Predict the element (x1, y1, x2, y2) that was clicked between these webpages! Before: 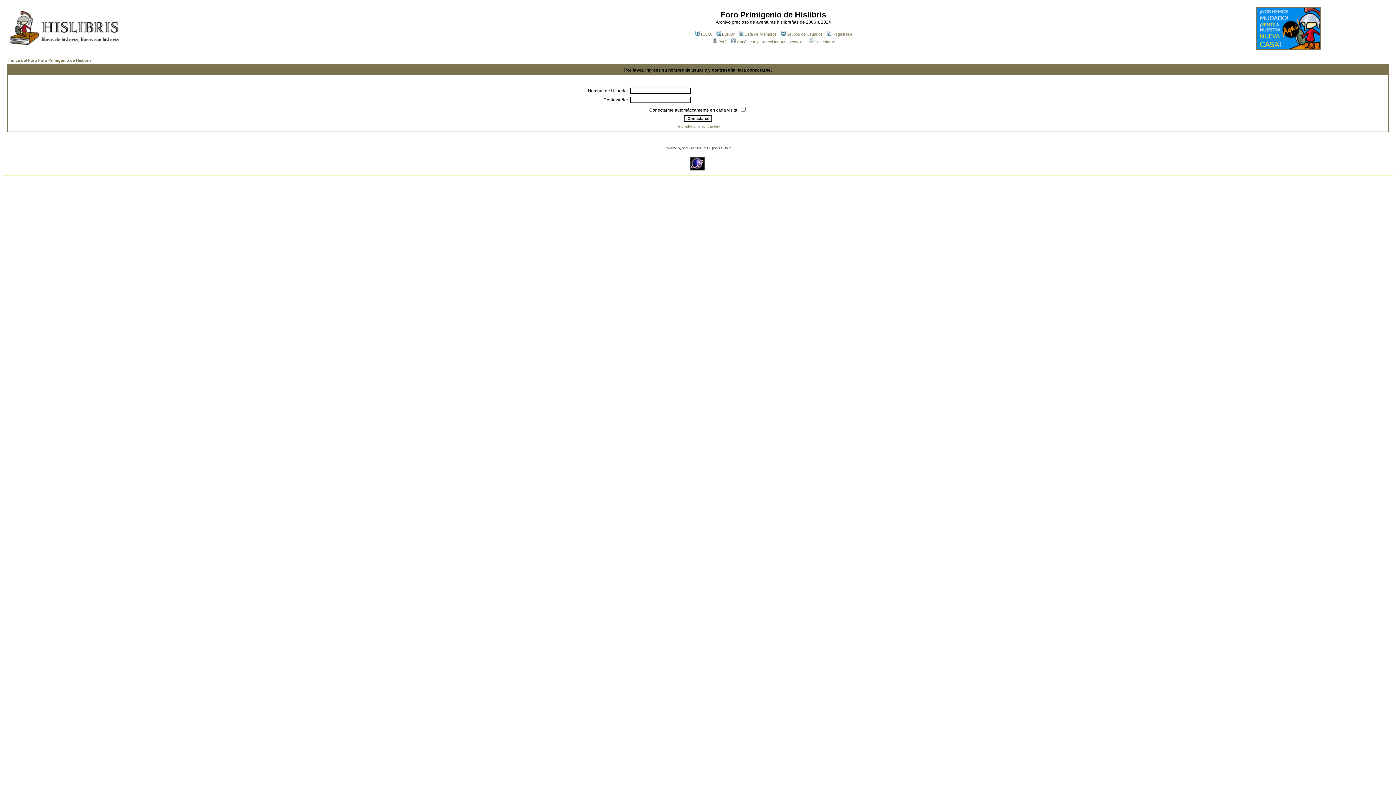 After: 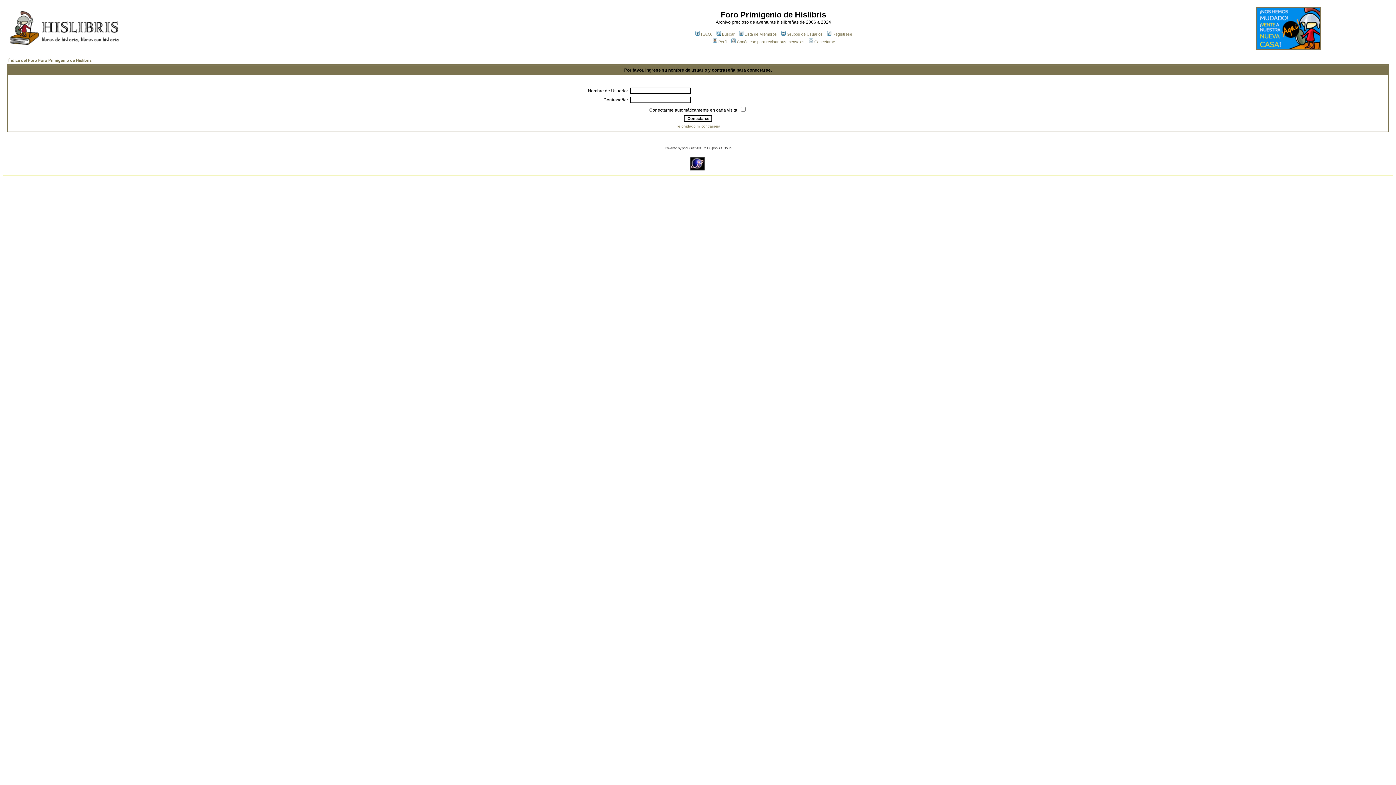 Action: bbox: (1256, 45, 1321, 51)